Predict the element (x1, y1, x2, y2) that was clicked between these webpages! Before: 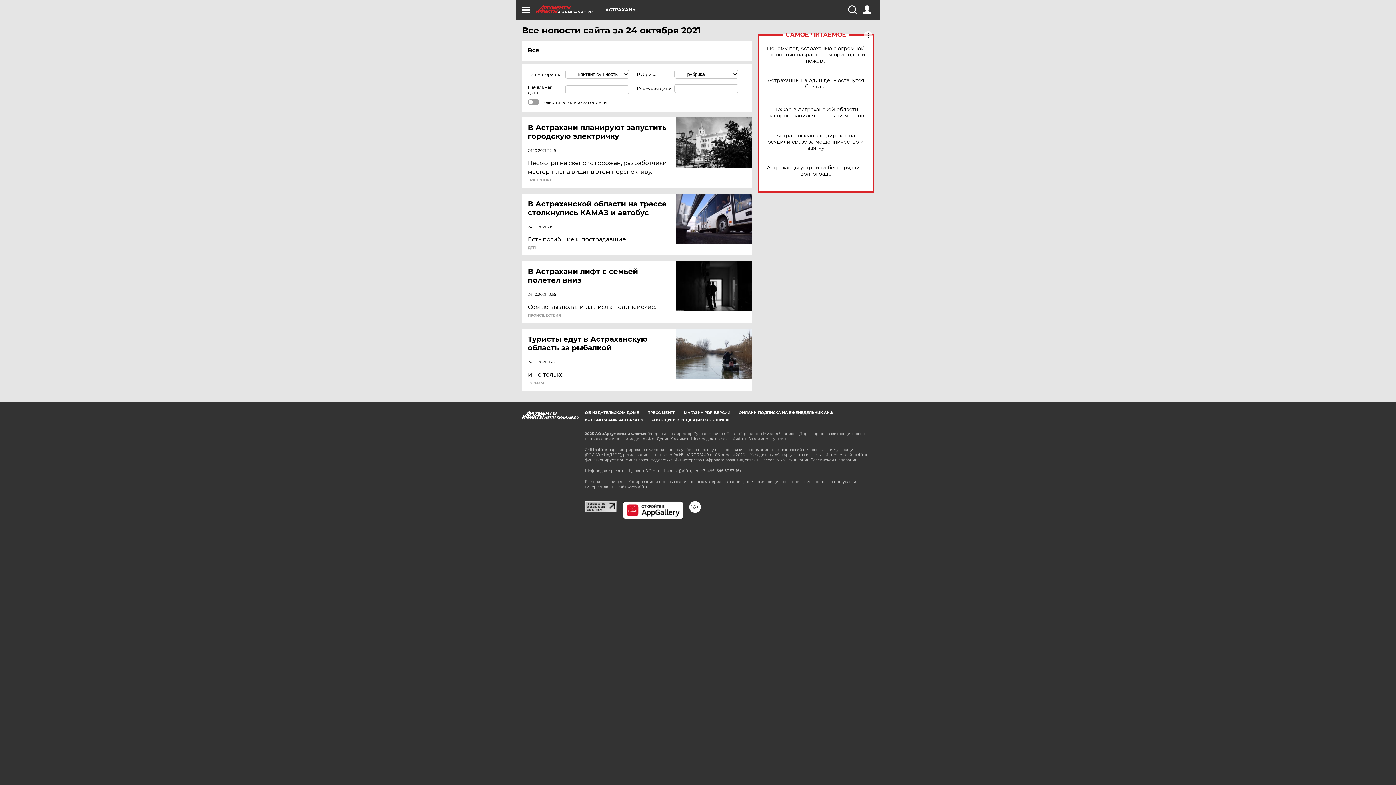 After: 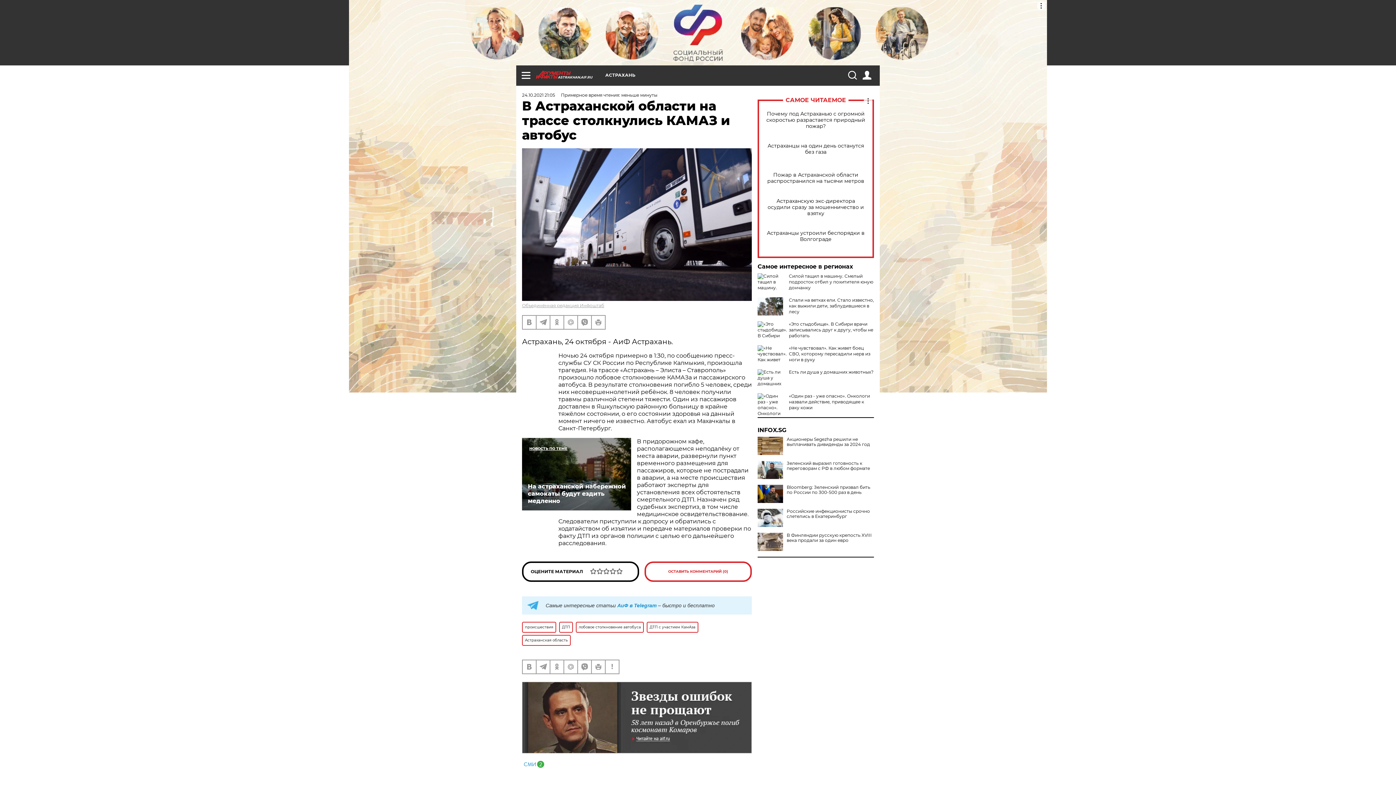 Action: bbox: (528, 199, 677, 217) label: В Астраханской области на трассе столкнулись КАМАЗ и автобус